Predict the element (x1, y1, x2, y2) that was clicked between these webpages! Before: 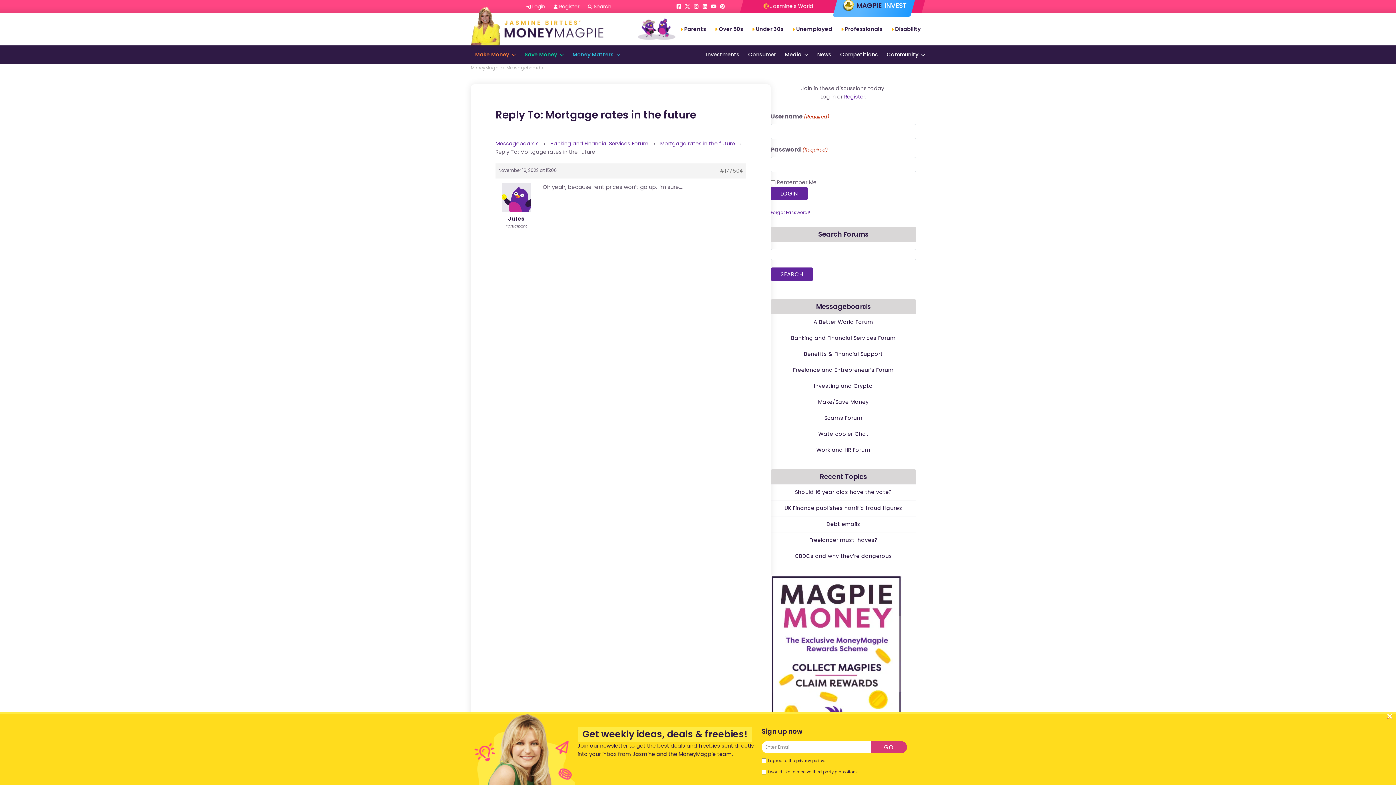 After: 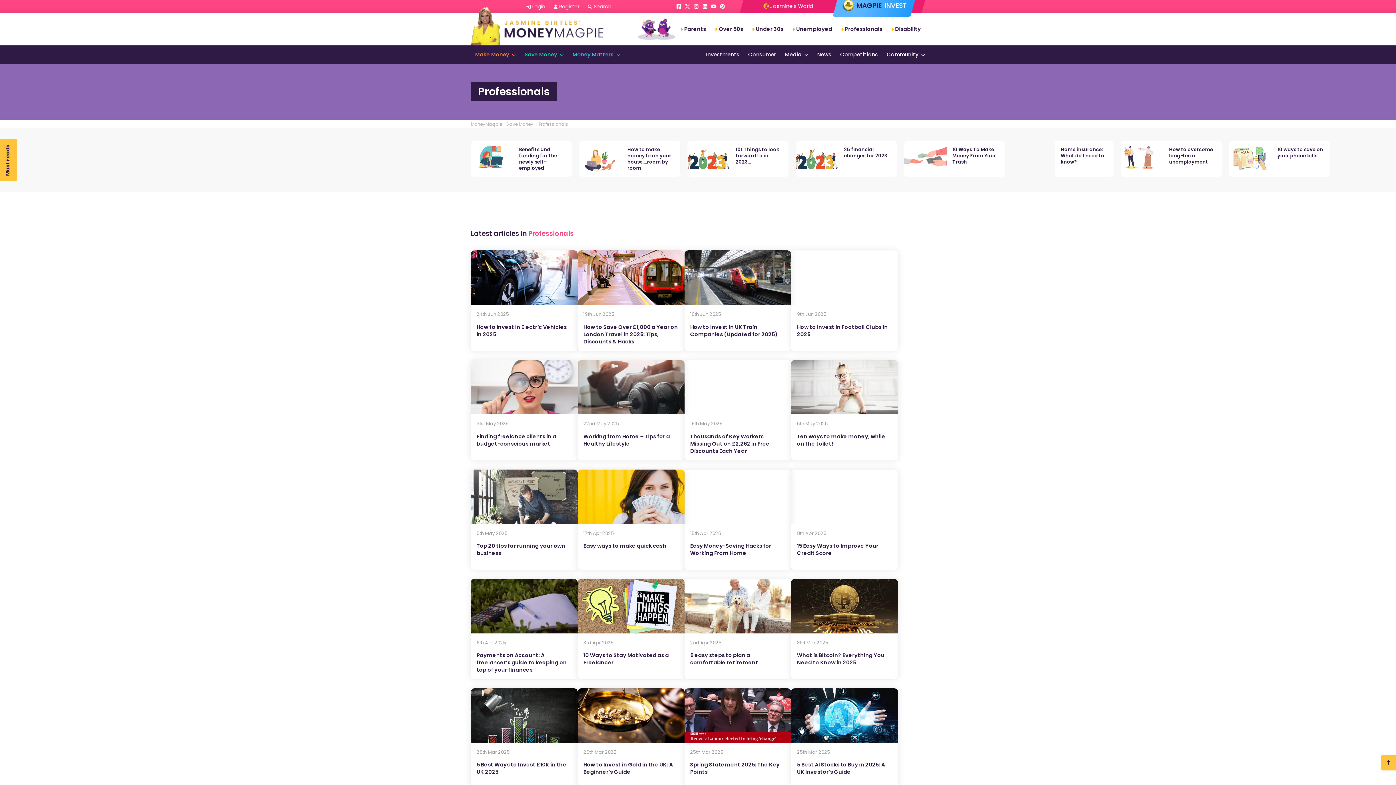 Action: bbox: (836, 17, 886, 40) label: Professionals